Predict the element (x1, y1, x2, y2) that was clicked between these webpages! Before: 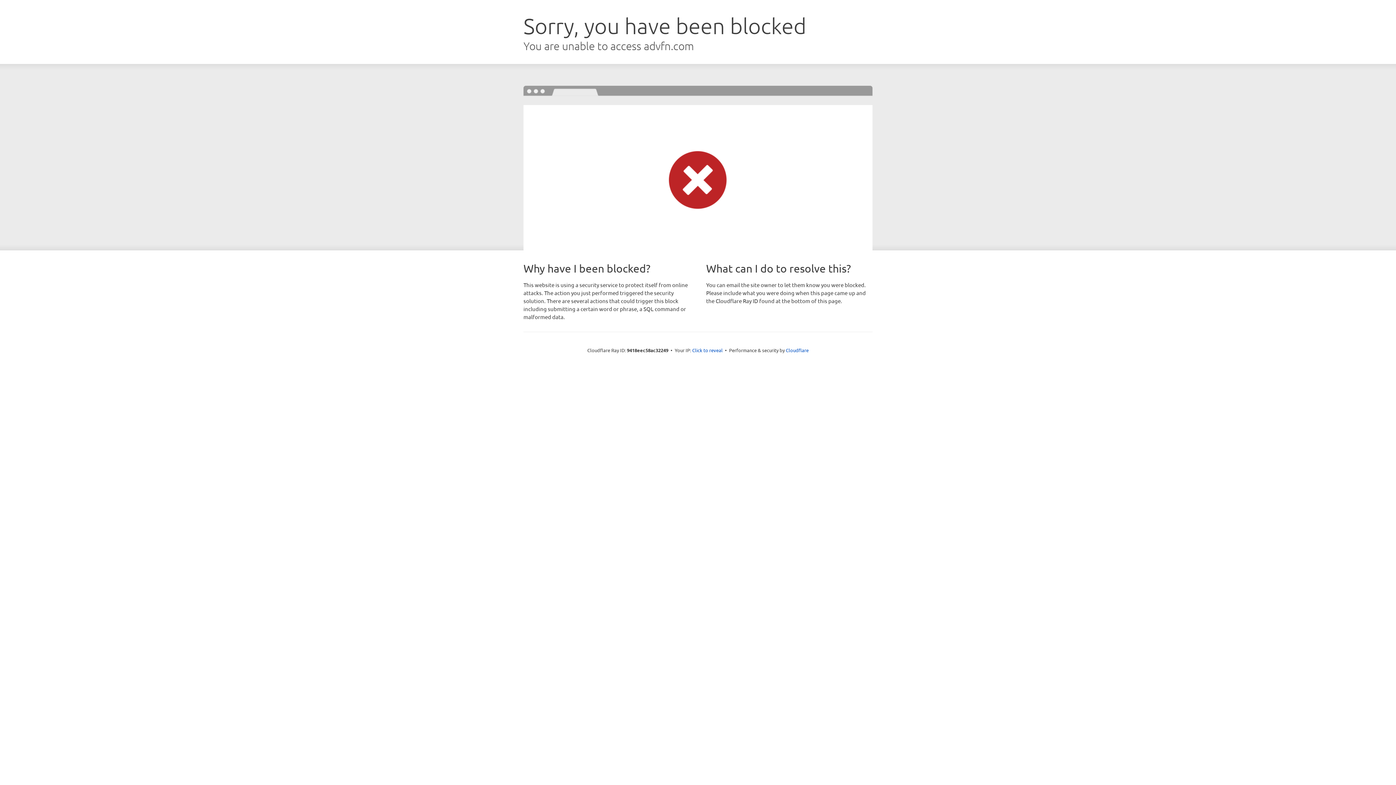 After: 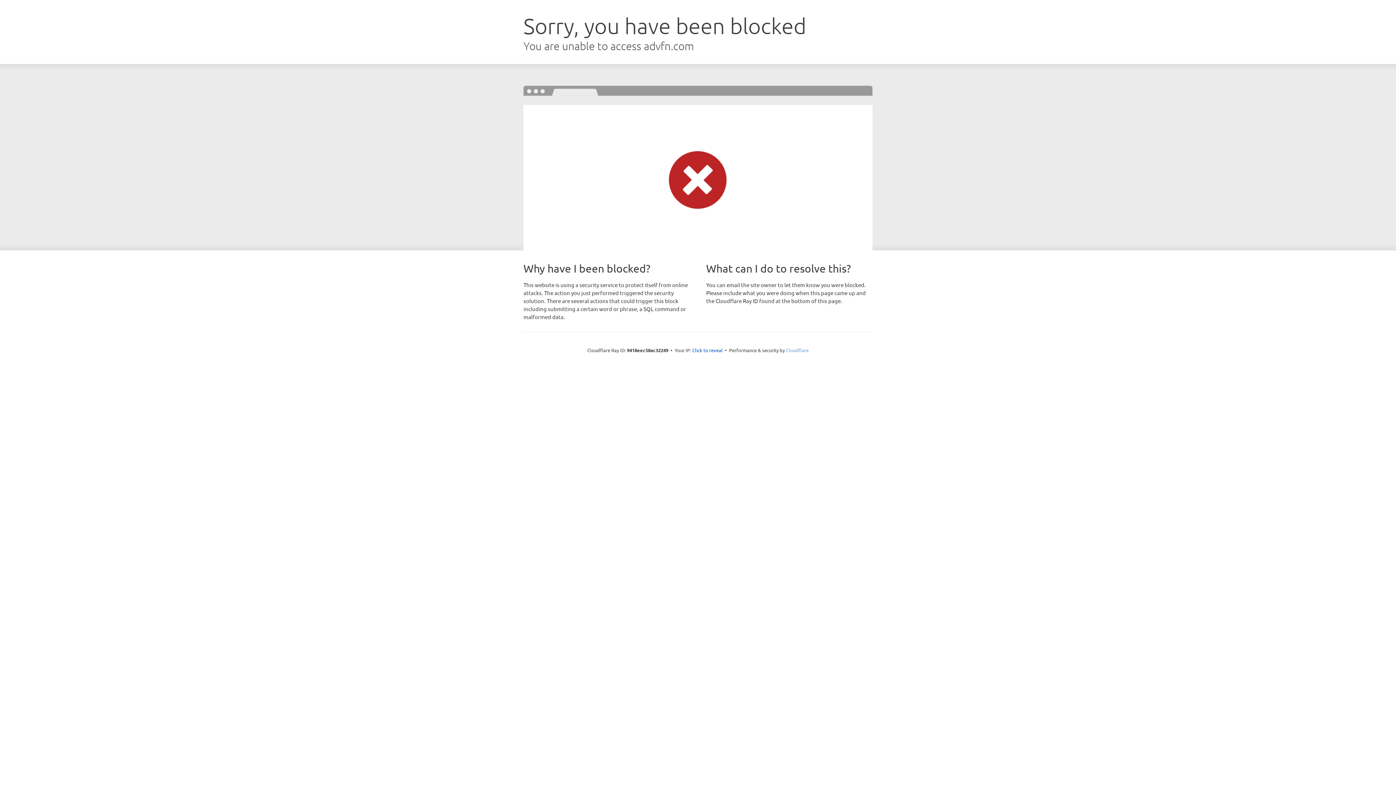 Action: label: Cloudflare bbox: (786, 347, 808, 353)